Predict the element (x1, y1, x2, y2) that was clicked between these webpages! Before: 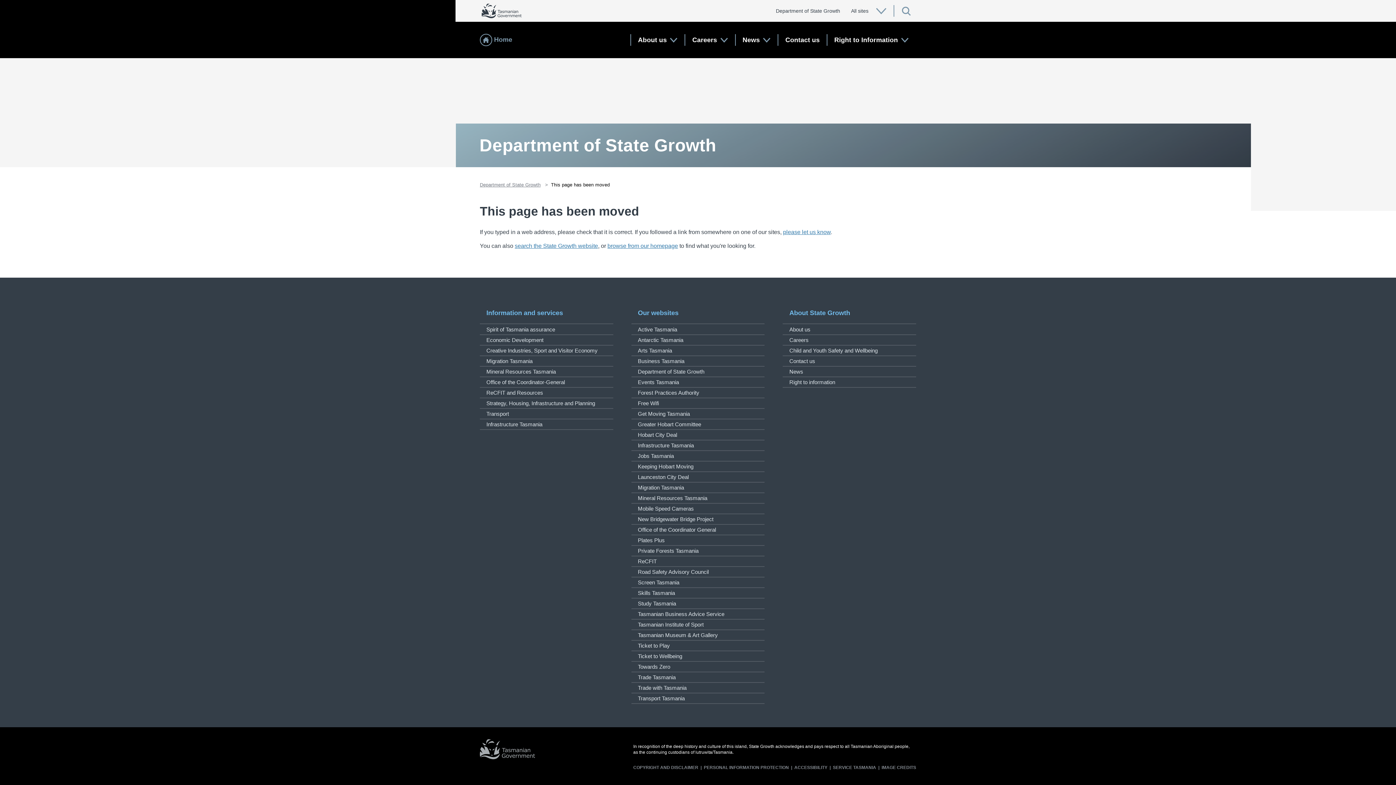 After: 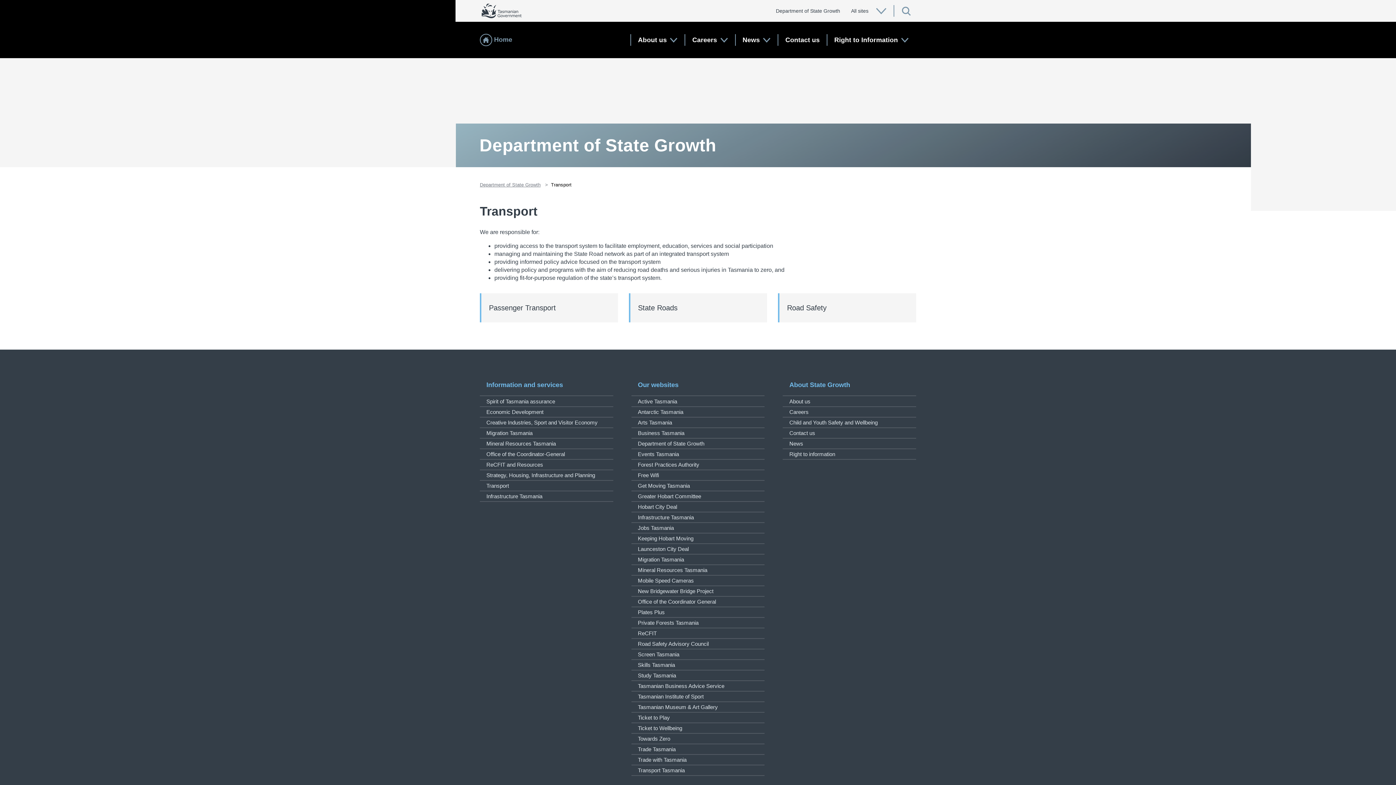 Action: label: Transport bbox: (480, 408, 613, 419)